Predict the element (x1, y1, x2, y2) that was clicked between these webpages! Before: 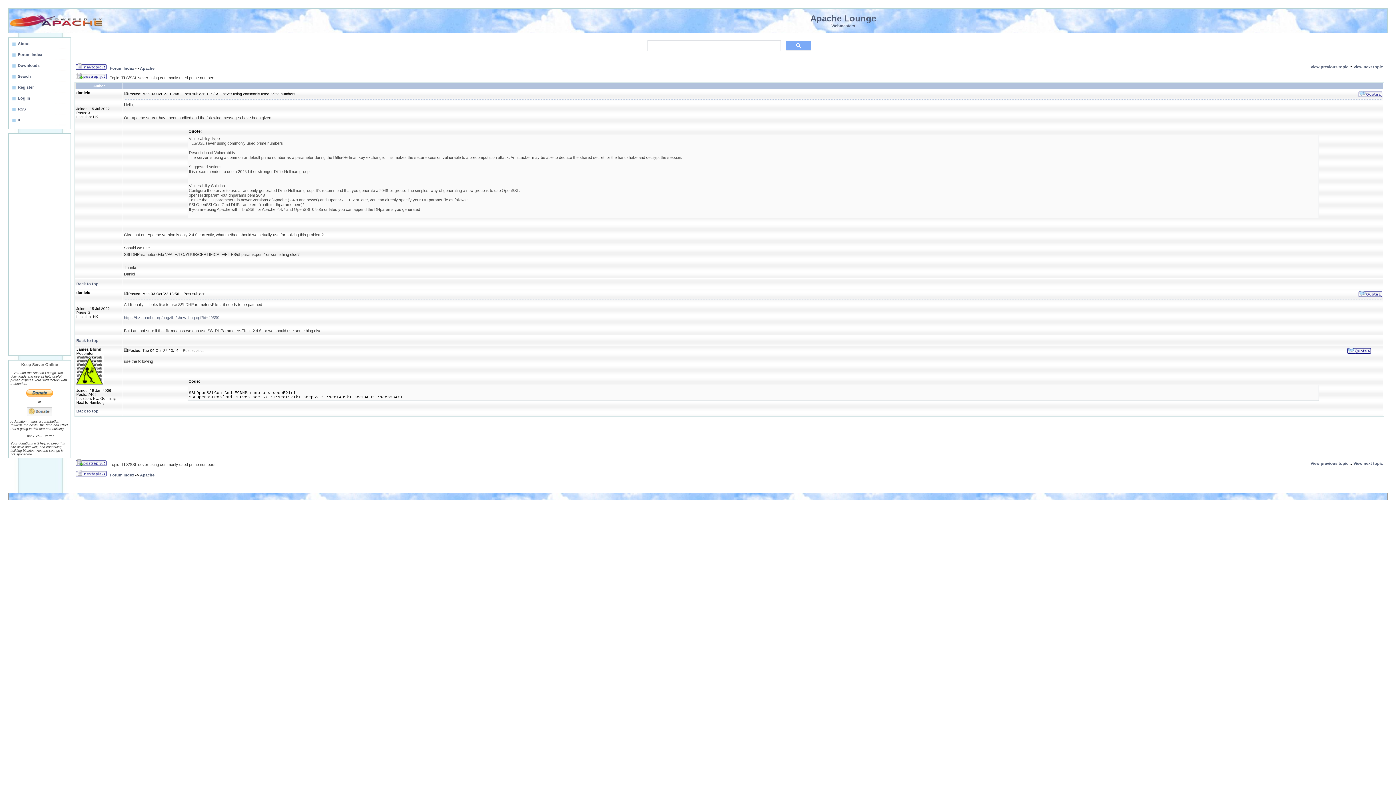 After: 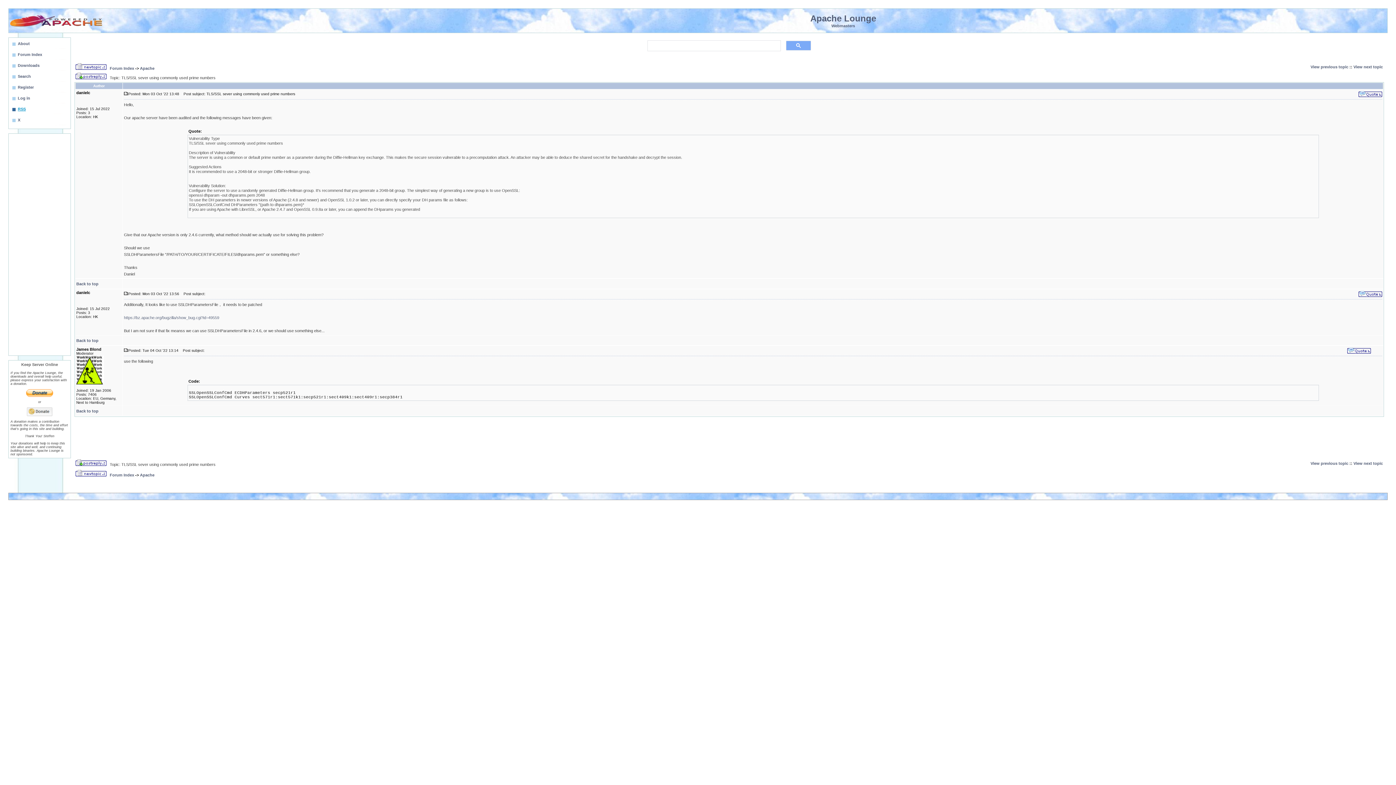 Action: label: RSS bbox: (10, 105, 69, 116)